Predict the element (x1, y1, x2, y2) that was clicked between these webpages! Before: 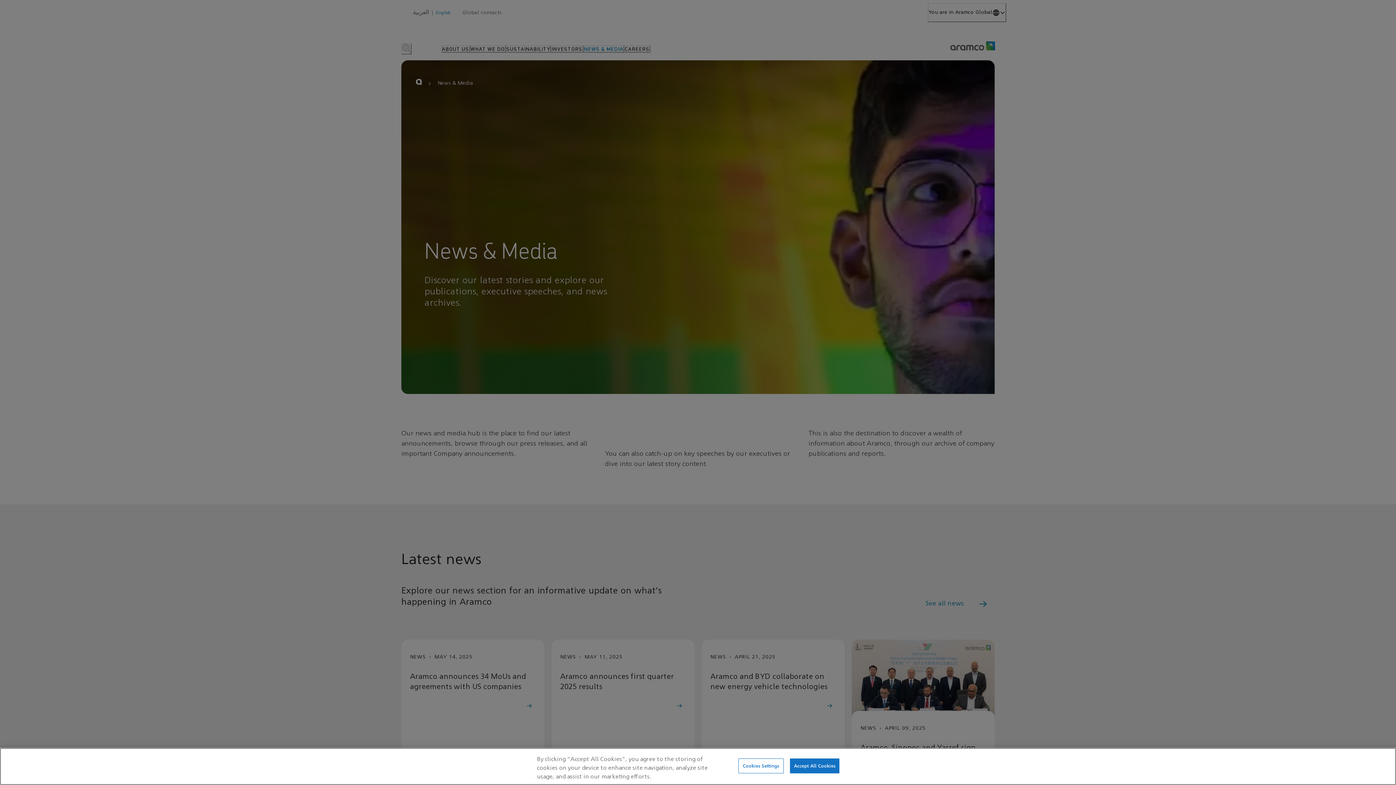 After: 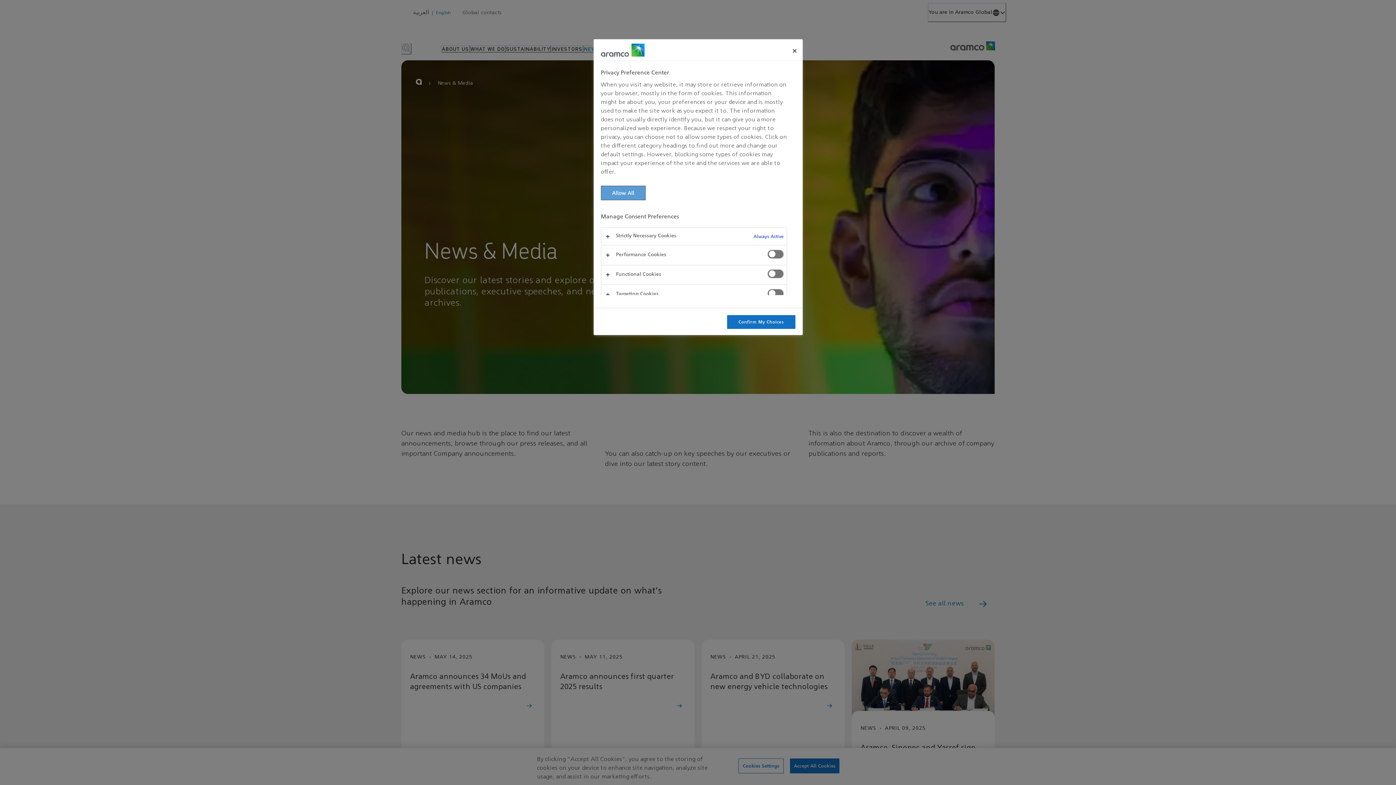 Action: label: Cookies Settings bbox: (738, 758, 783, 773)